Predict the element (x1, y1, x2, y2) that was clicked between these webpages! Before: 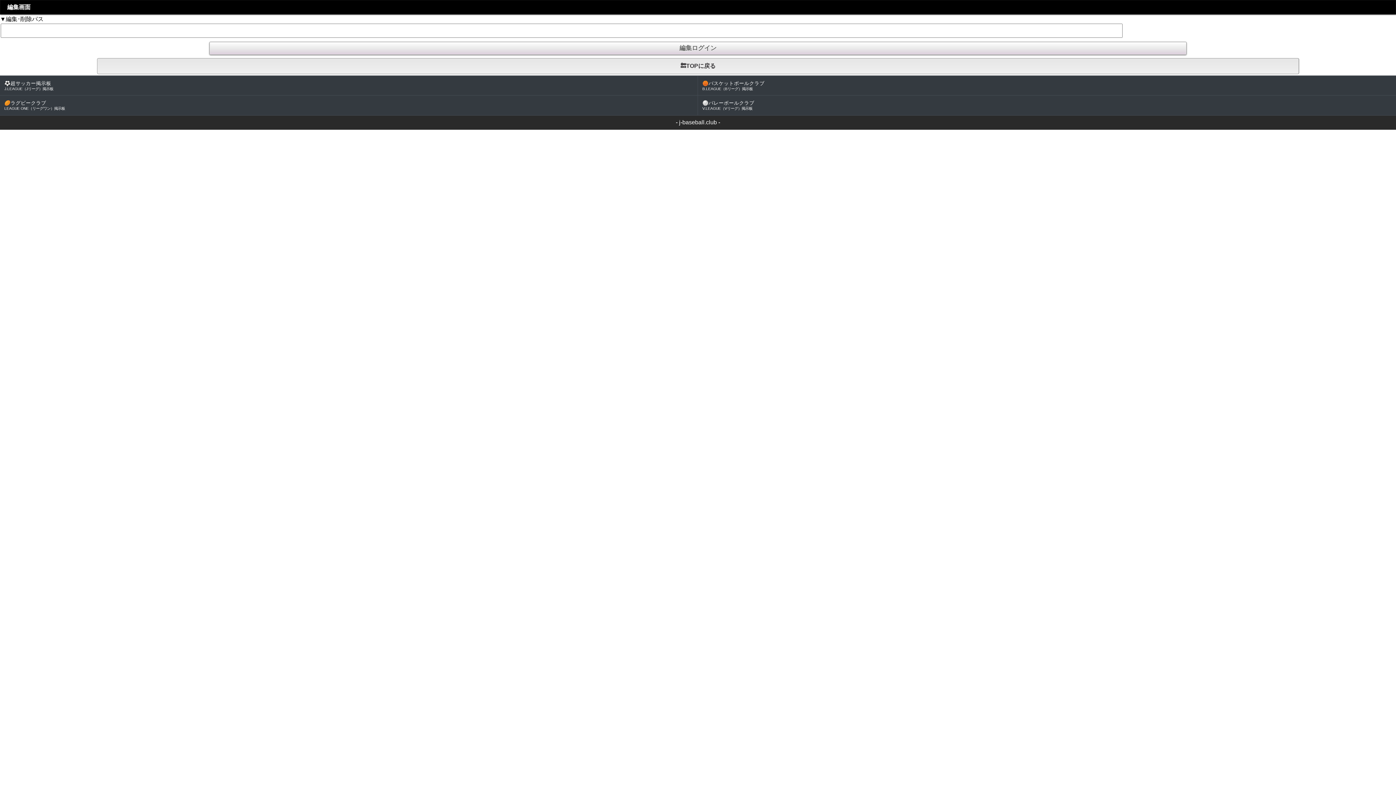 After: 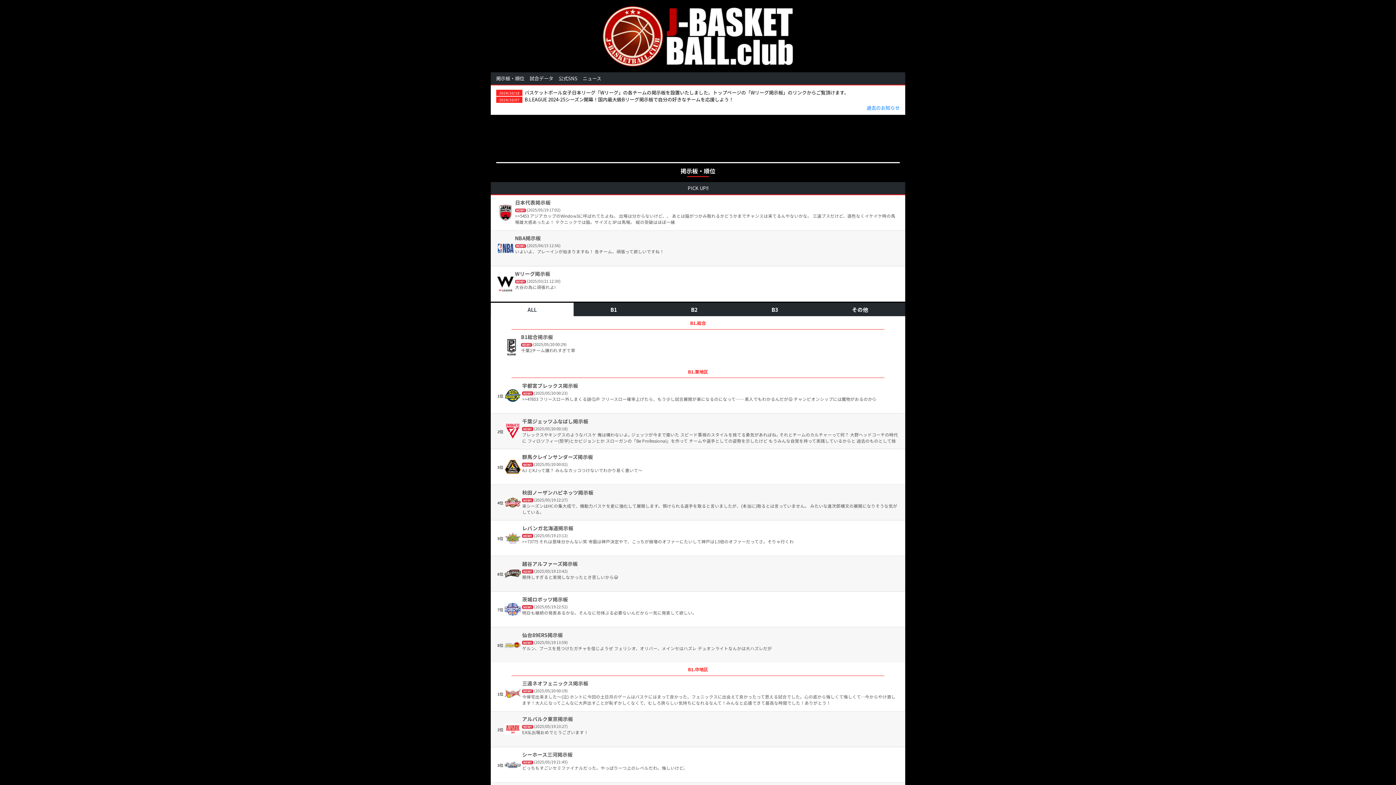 Action: bbox: (698, 76, 1396, 95) label: 🏀バスケットボールクラブ
B.LEAGUE（Bリーグ）掲示板